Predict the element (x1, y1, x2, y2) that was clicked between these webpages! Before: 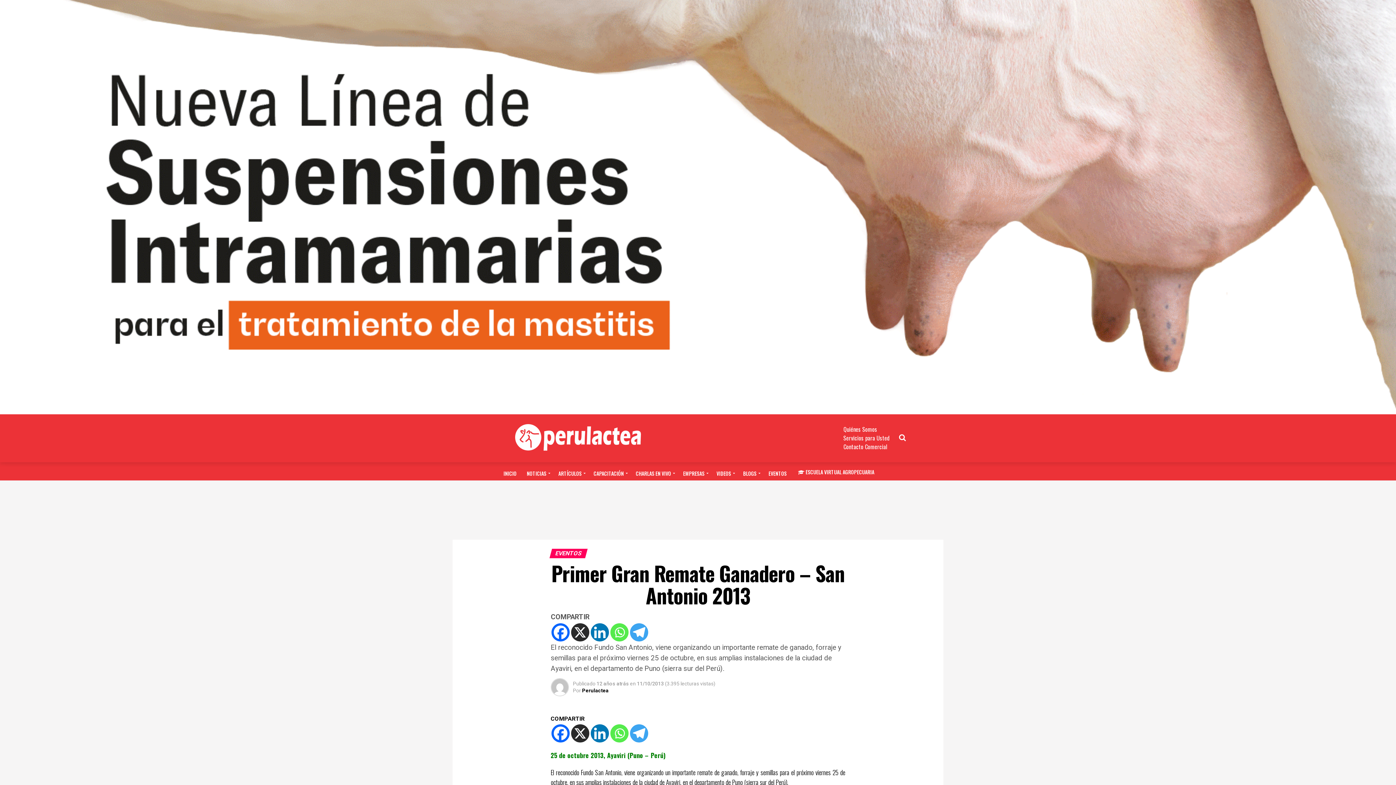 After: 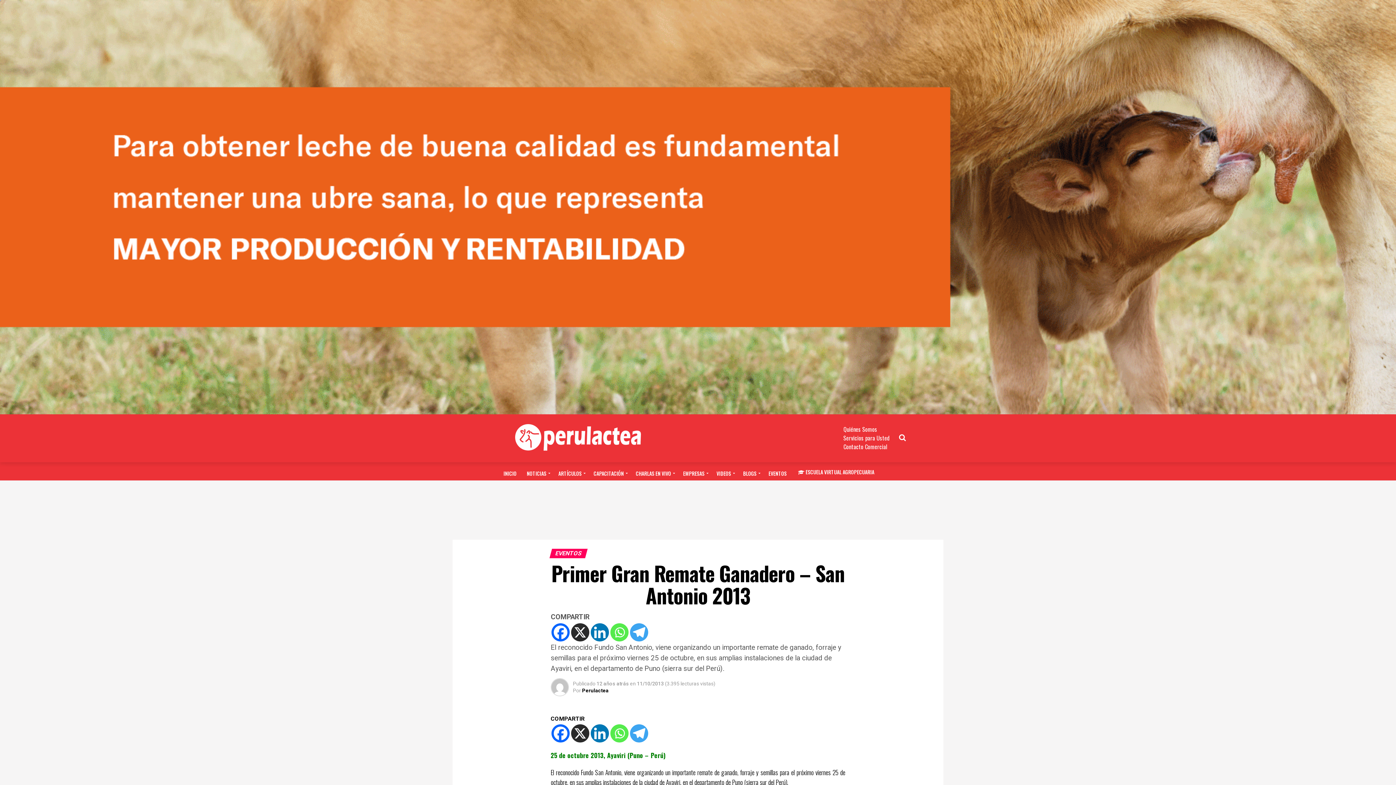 Action: bbox: (551, 724, 569, 742) label: Facebook